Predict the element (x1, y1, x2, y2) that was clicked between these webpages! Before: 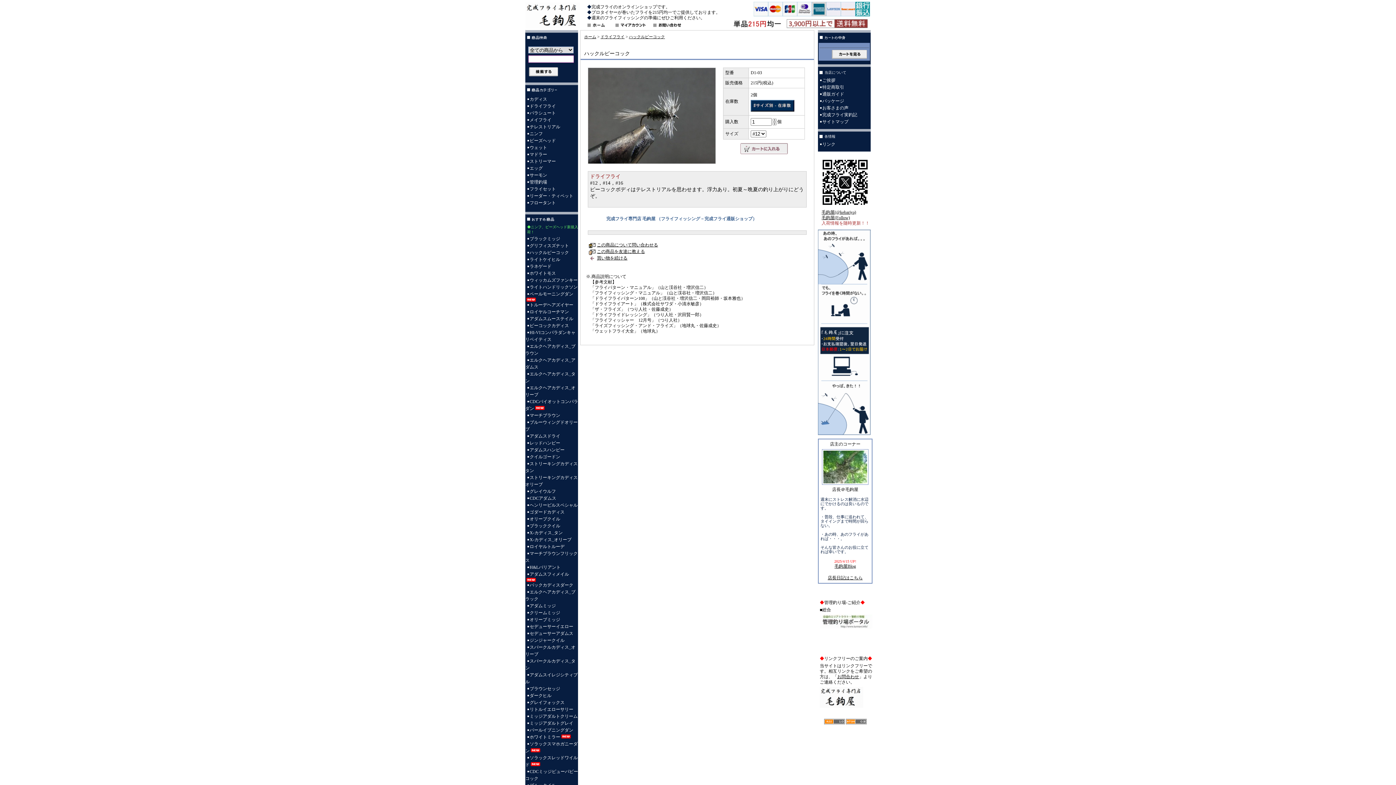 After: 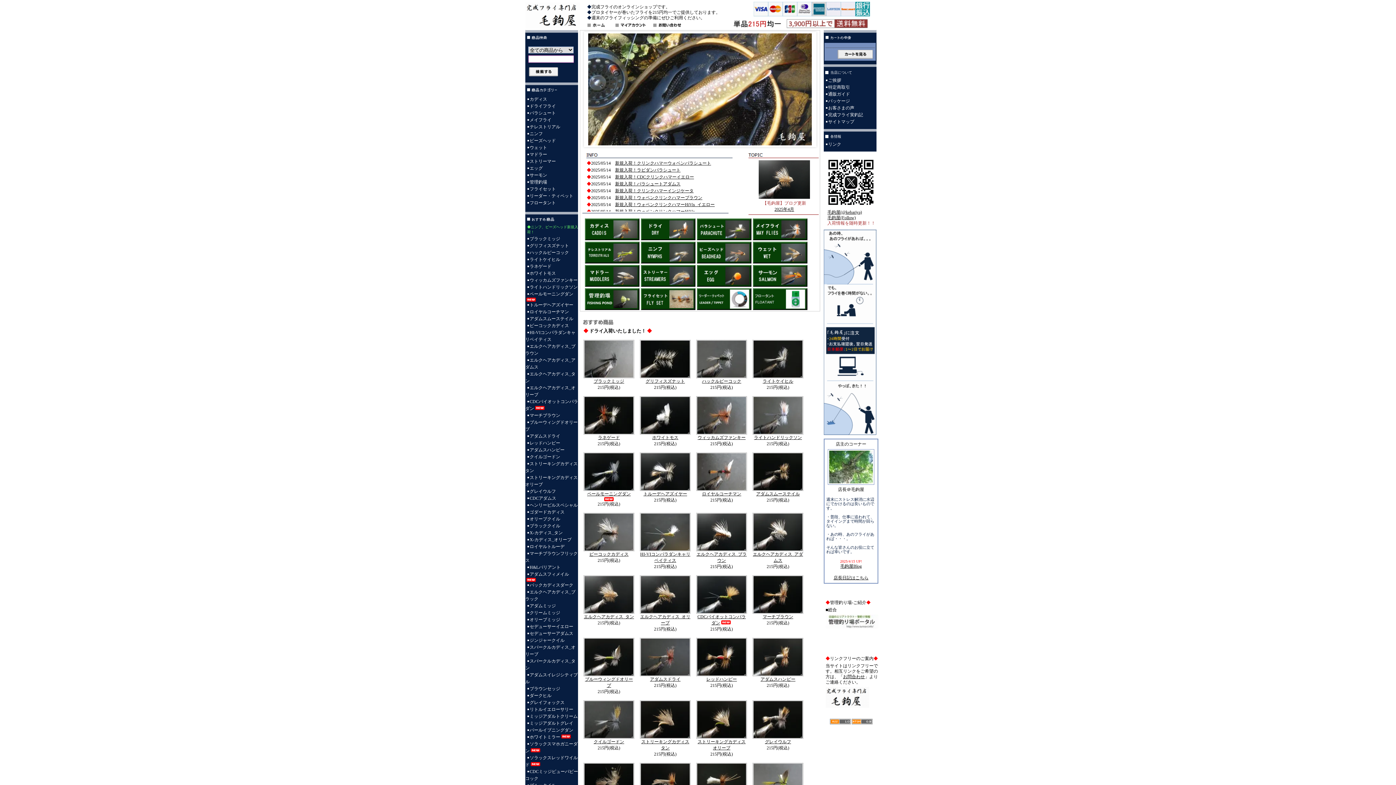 Action: label: ホーム bbox: (584, 34, 596, 38)